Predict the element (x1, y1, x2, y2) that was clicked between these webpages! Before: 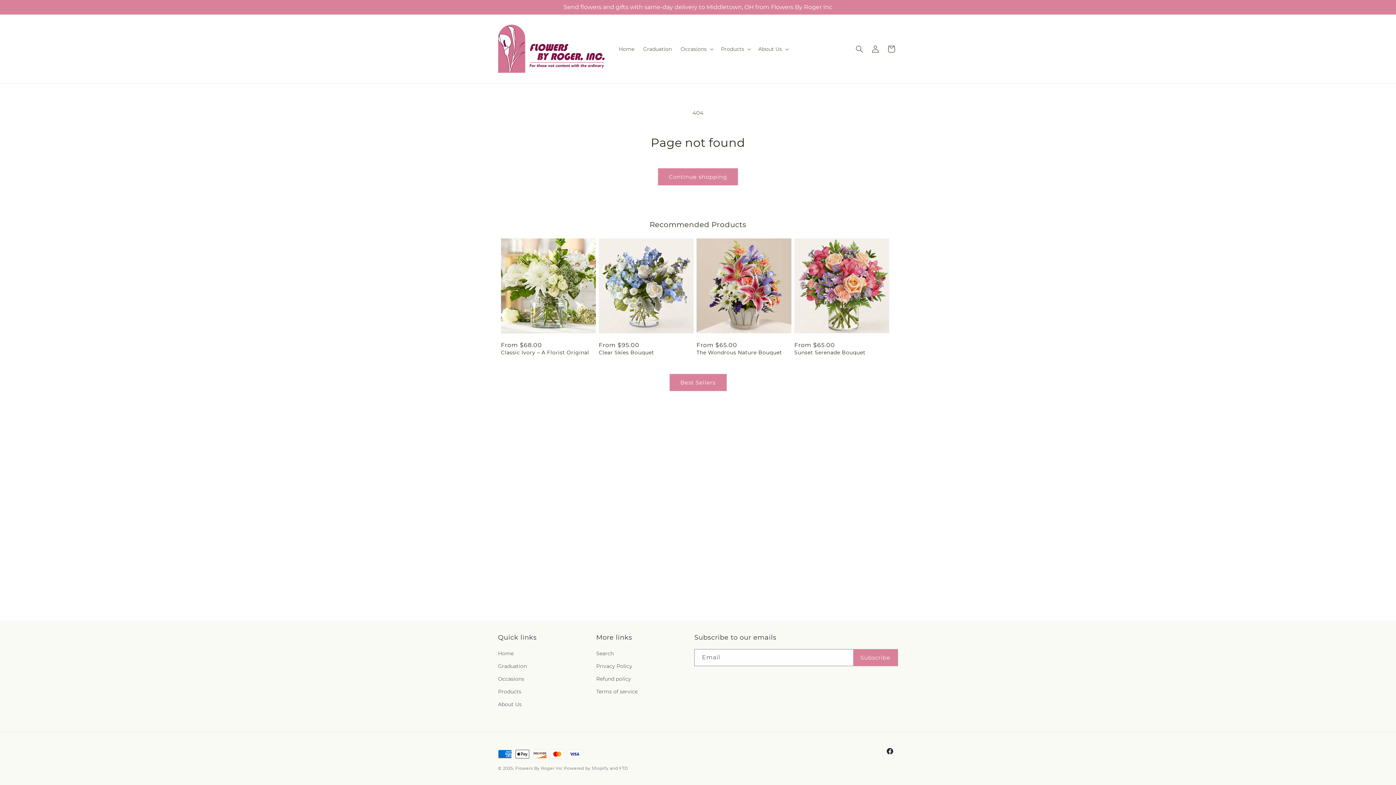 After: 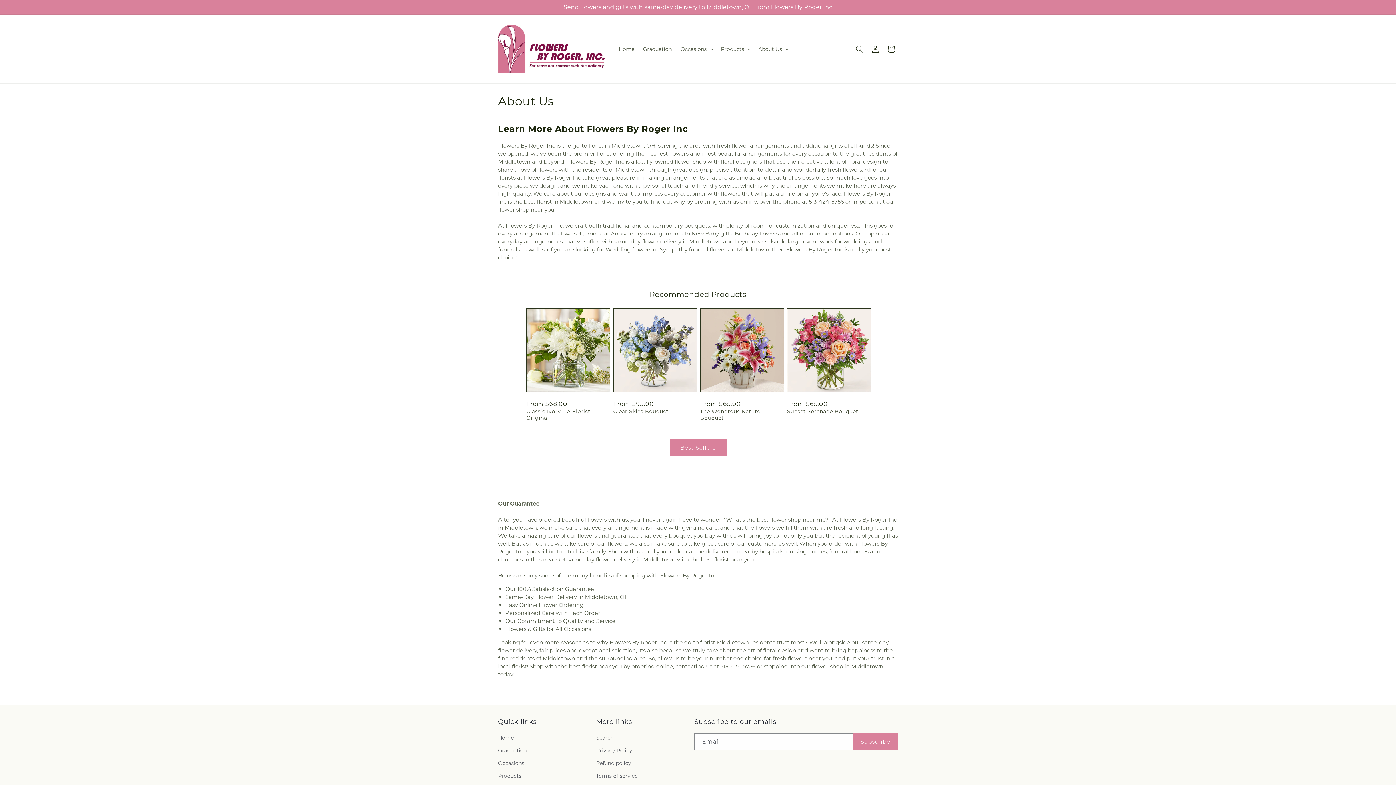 Action: bbox: (498, 698, 521, 711) label: About Us